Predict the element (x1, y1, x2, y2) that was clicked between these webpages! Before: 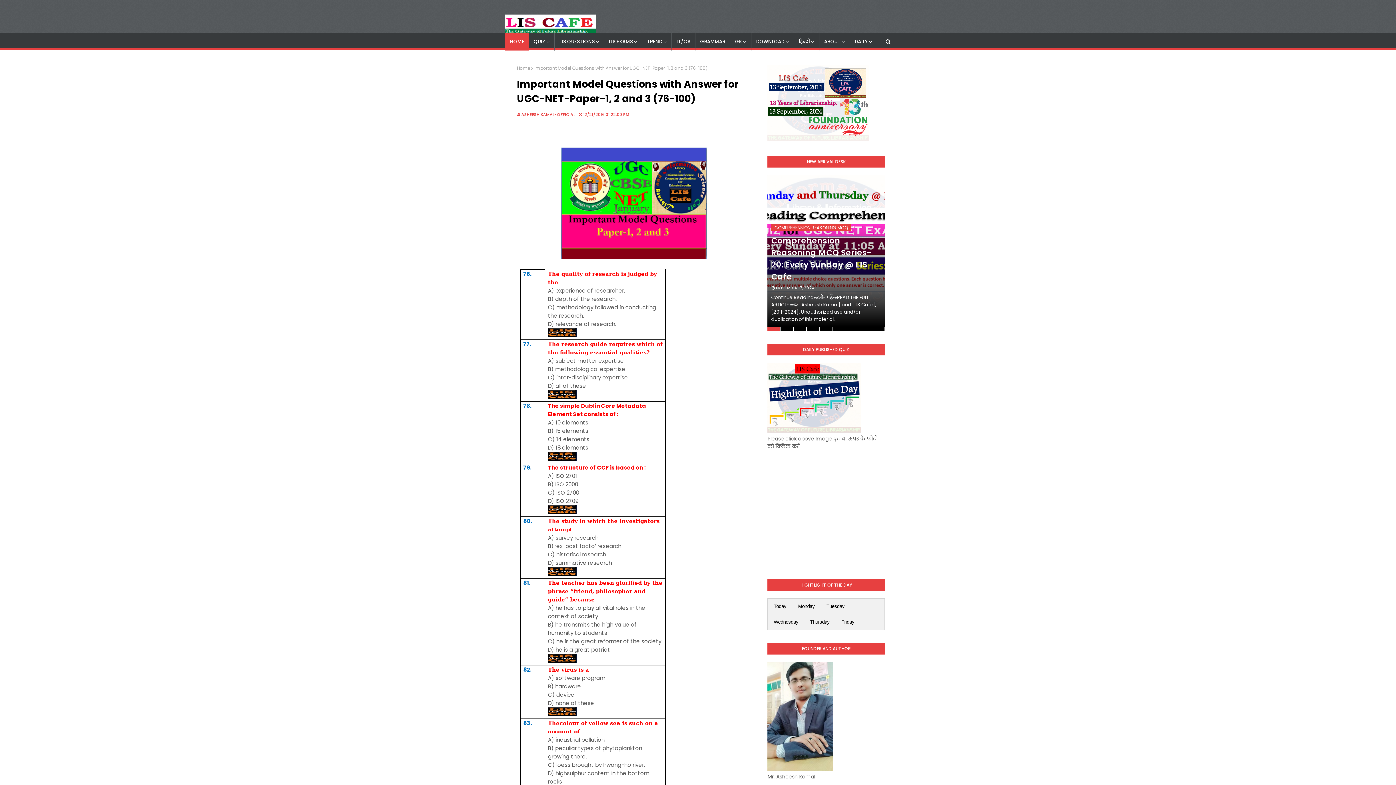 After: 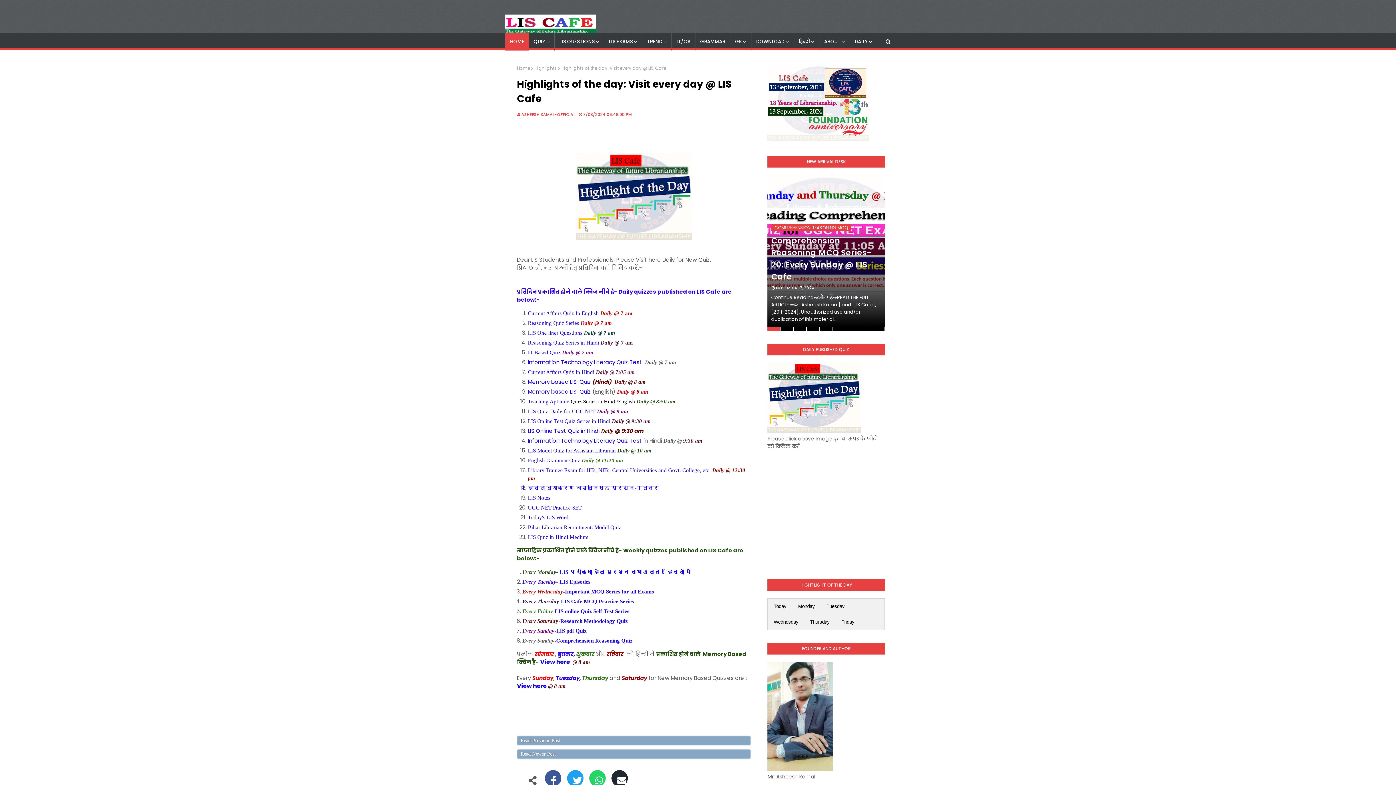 Action: bbox: (767, 427, 861, 434)